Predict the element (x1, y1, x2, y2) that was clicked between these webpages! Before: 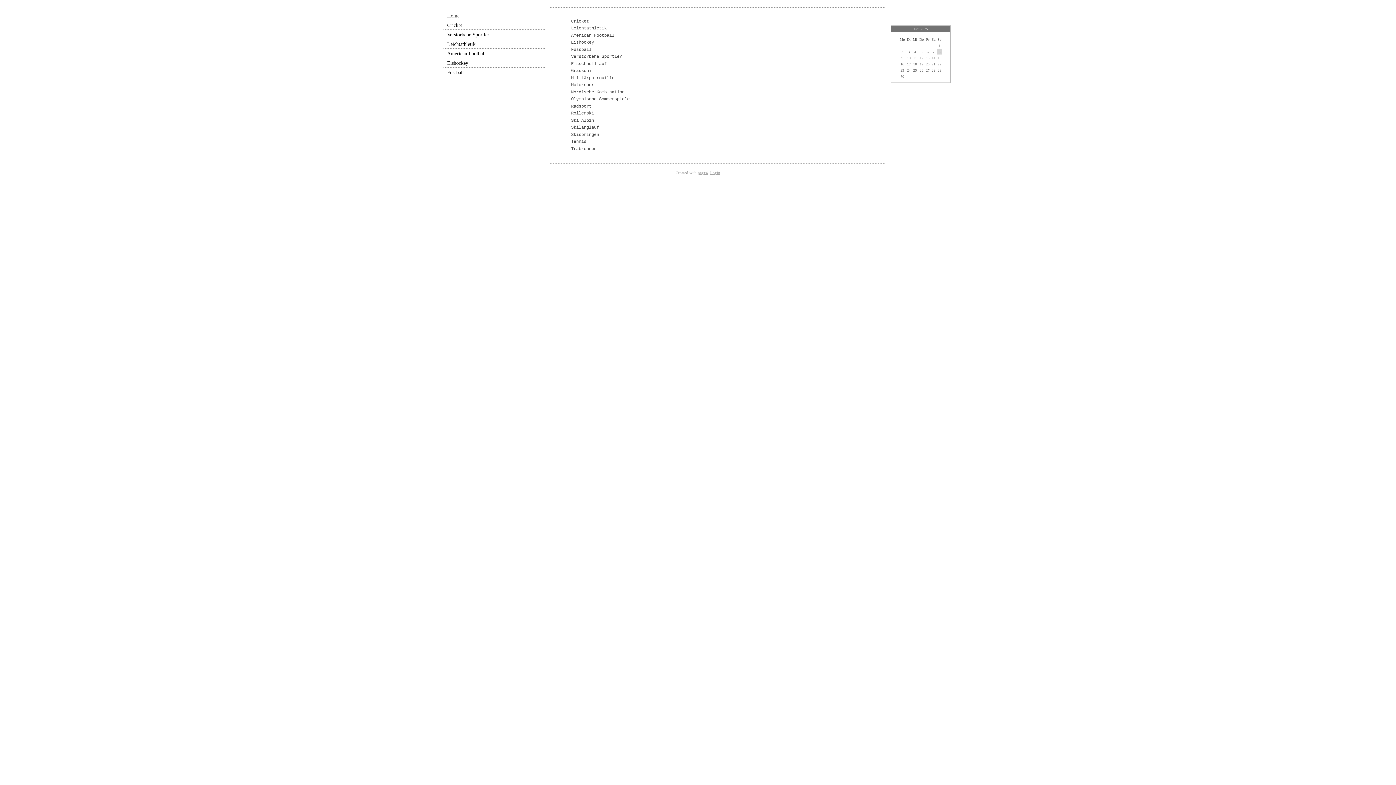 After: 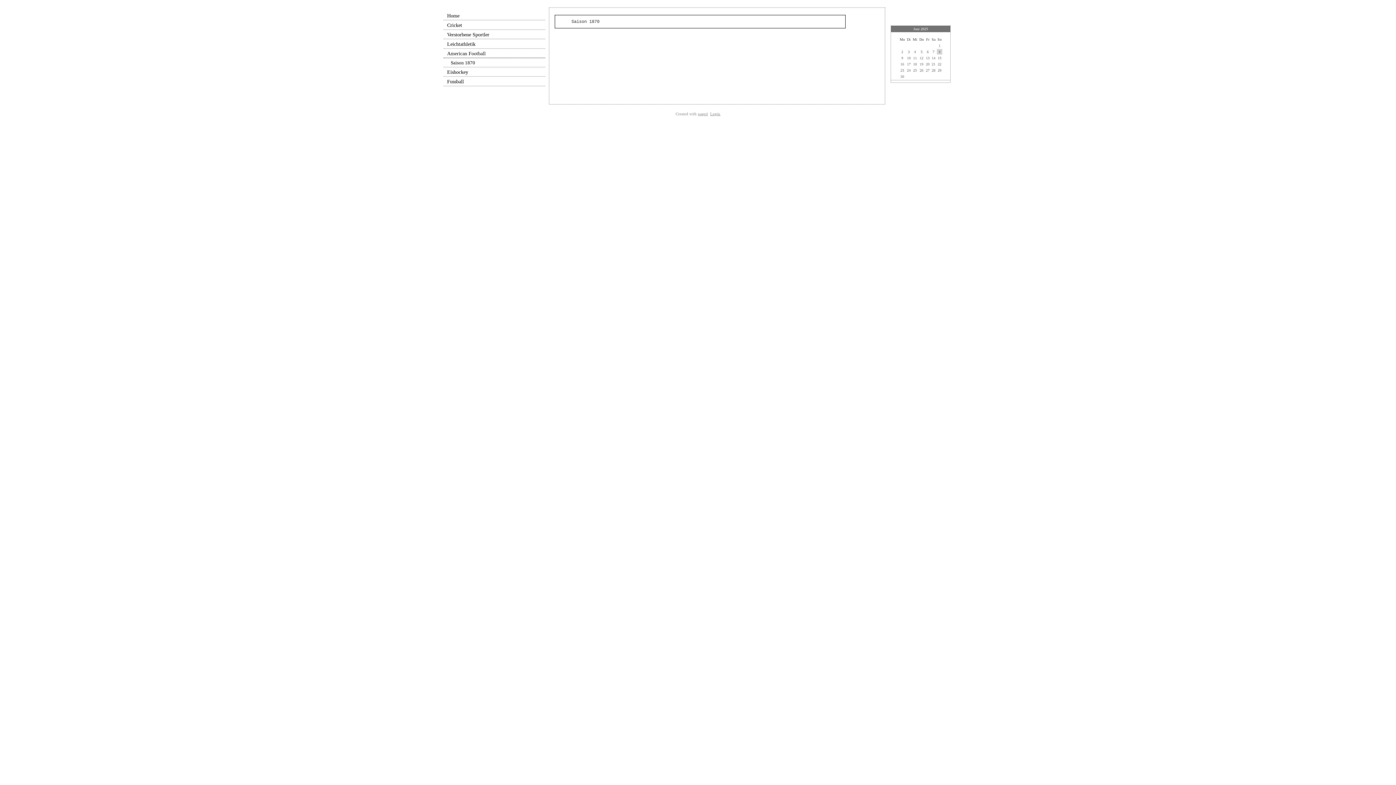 Action: bbox: (443, 49, 545, 58) label: American Football